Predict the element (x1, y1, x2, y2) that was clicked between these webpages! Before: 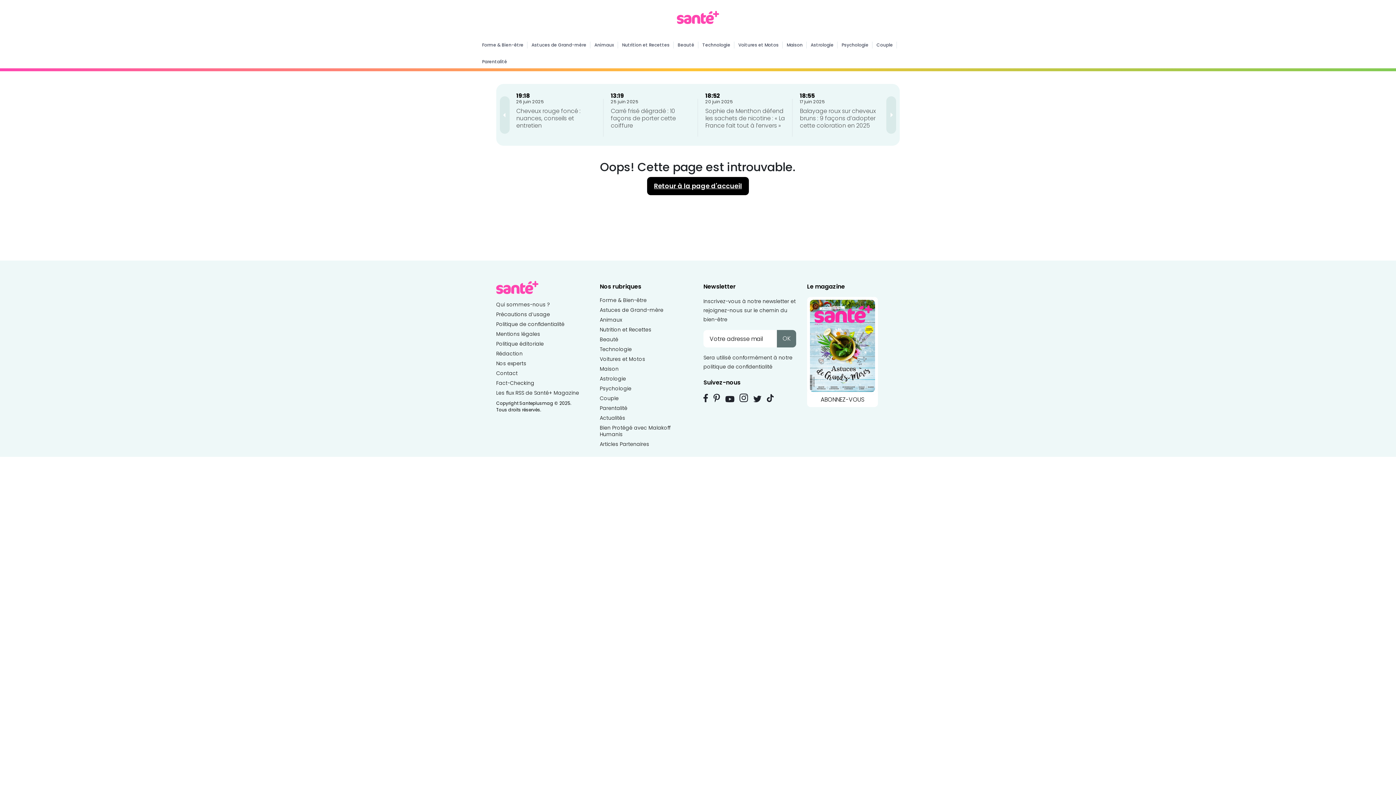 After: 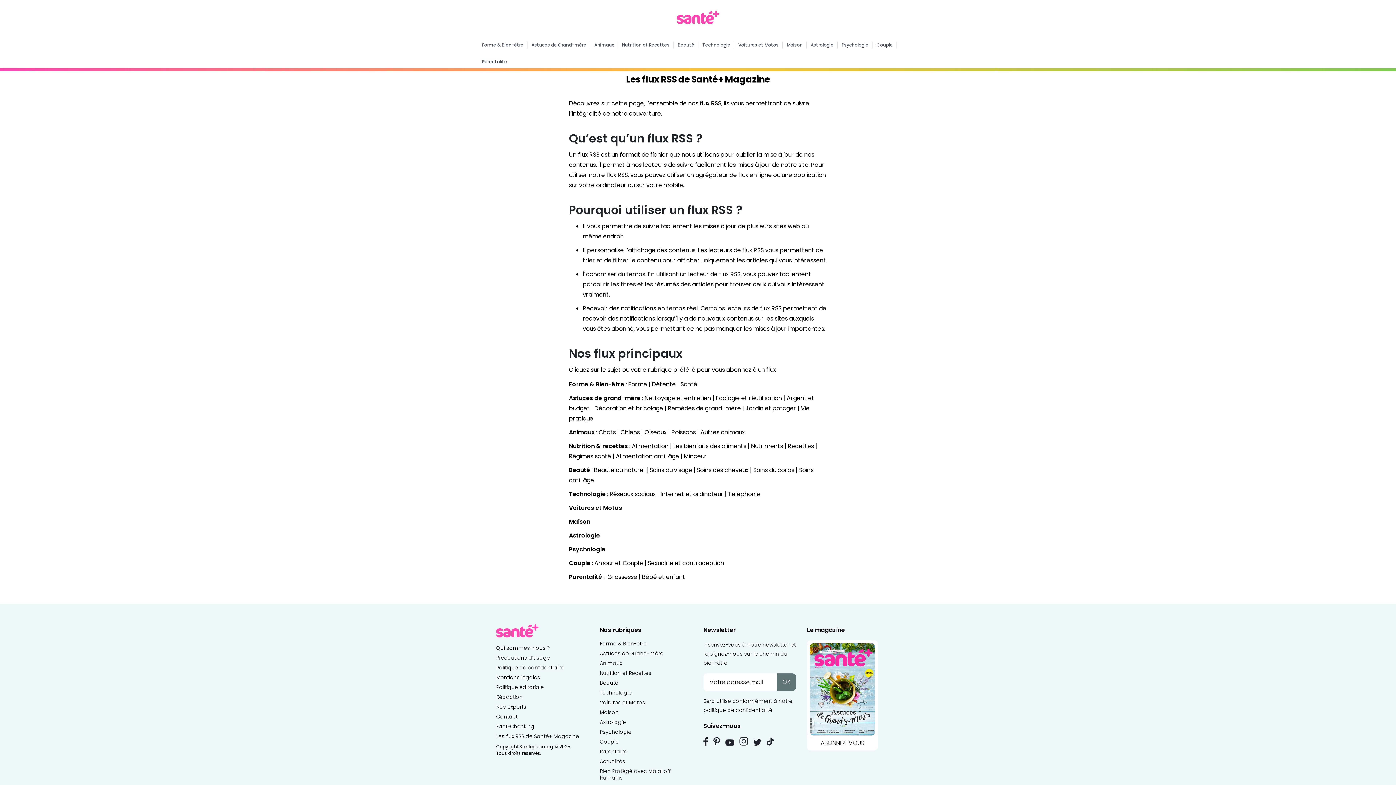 Action: bbox: (496, 389, 579, 396) label: Les flux RSS de Santé+ Magazine